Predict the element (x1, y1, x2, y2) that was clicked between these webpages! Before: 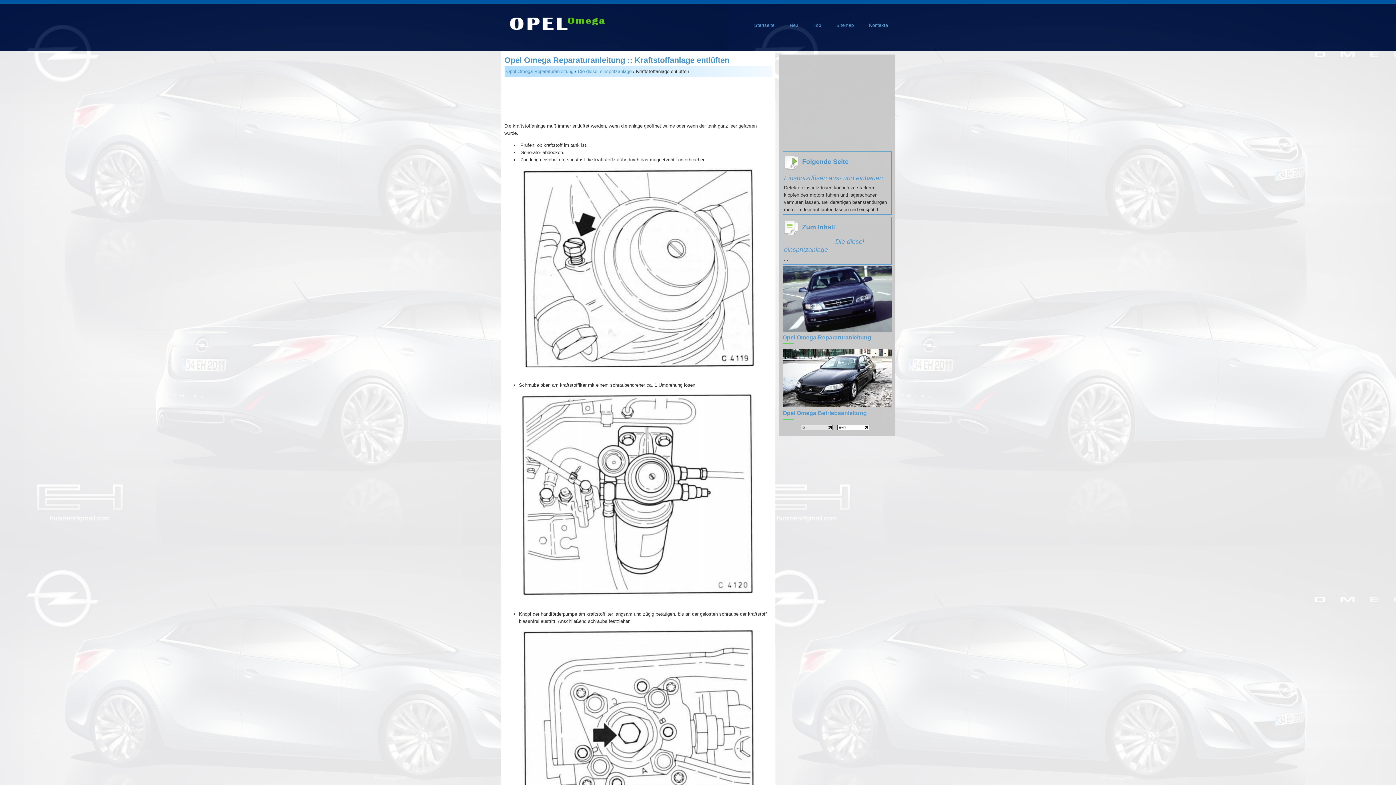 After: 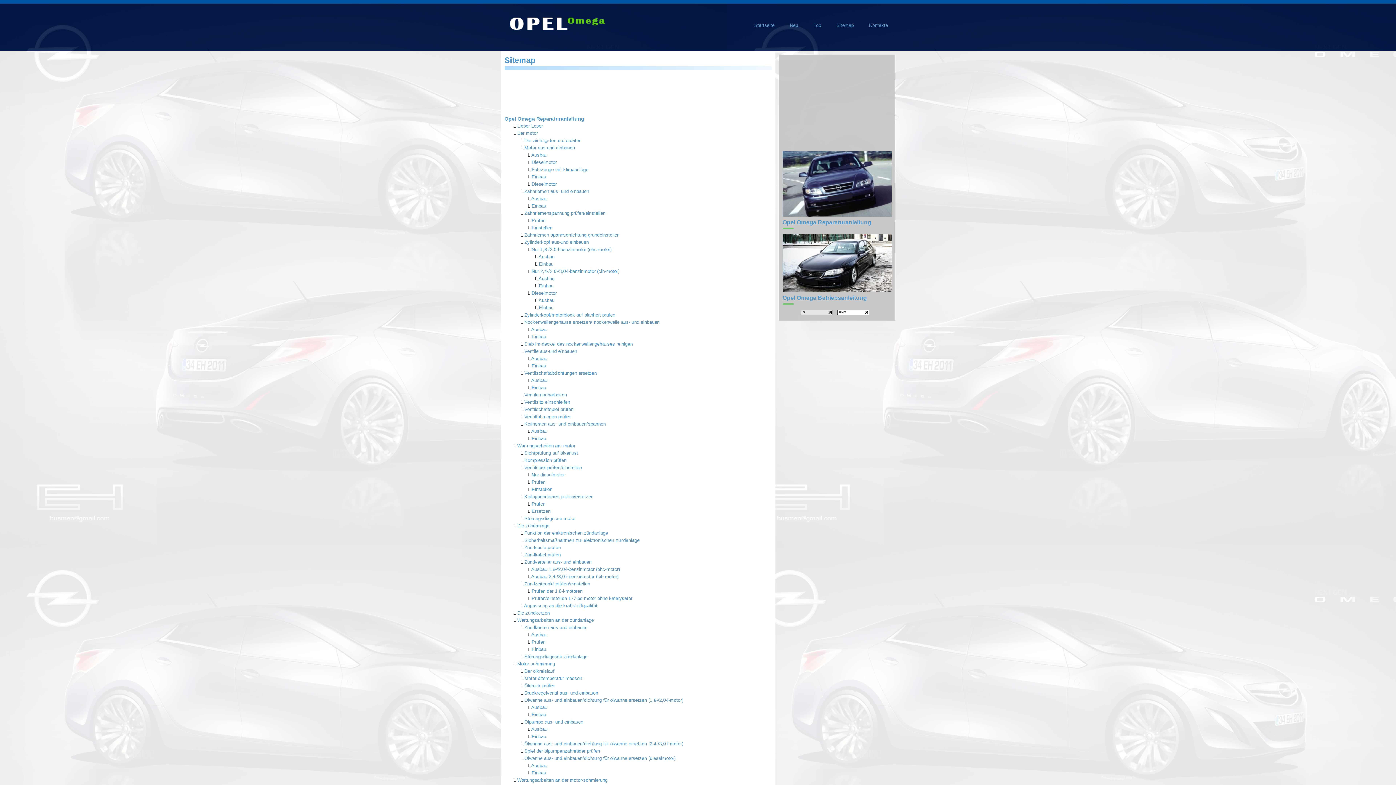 Action: label: Sitemap bbox: (836, 21, 854, 29)